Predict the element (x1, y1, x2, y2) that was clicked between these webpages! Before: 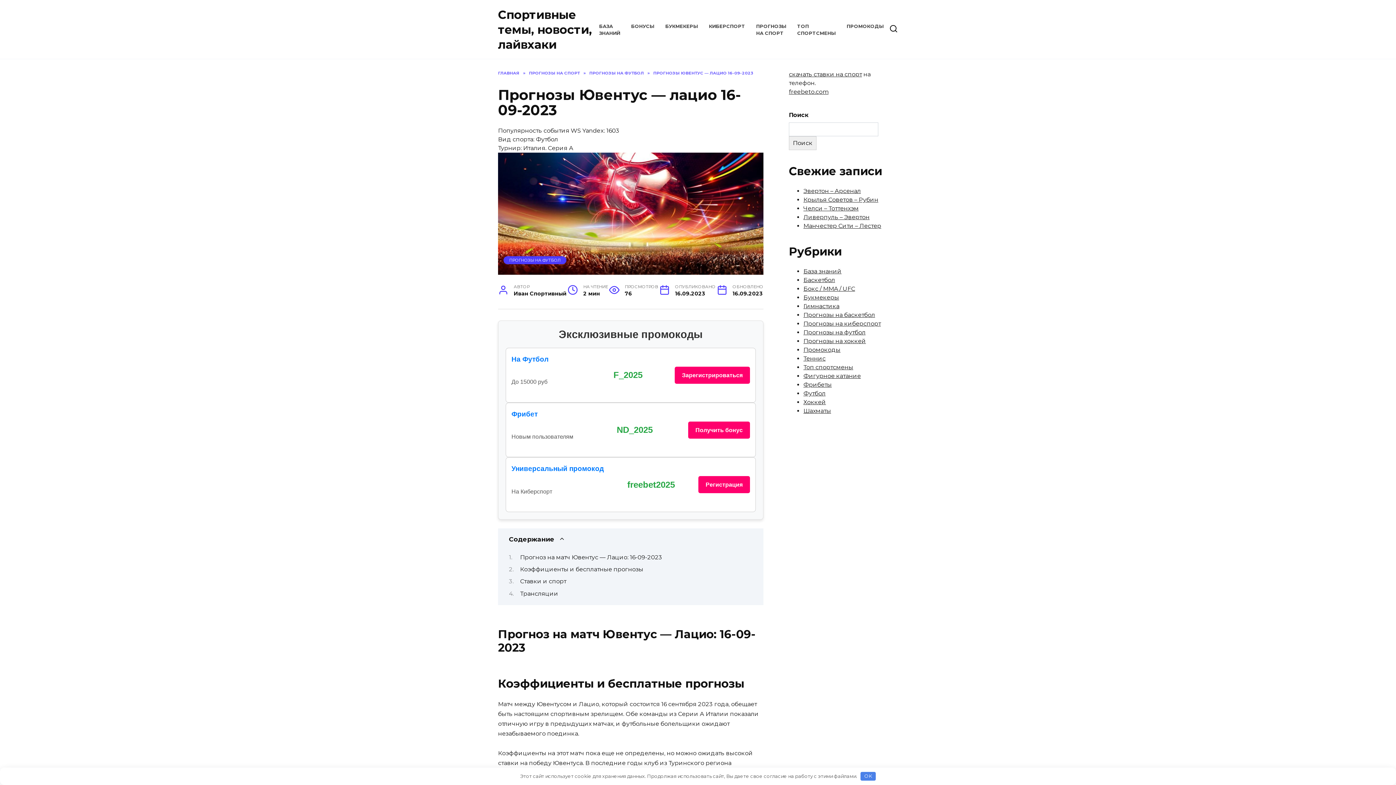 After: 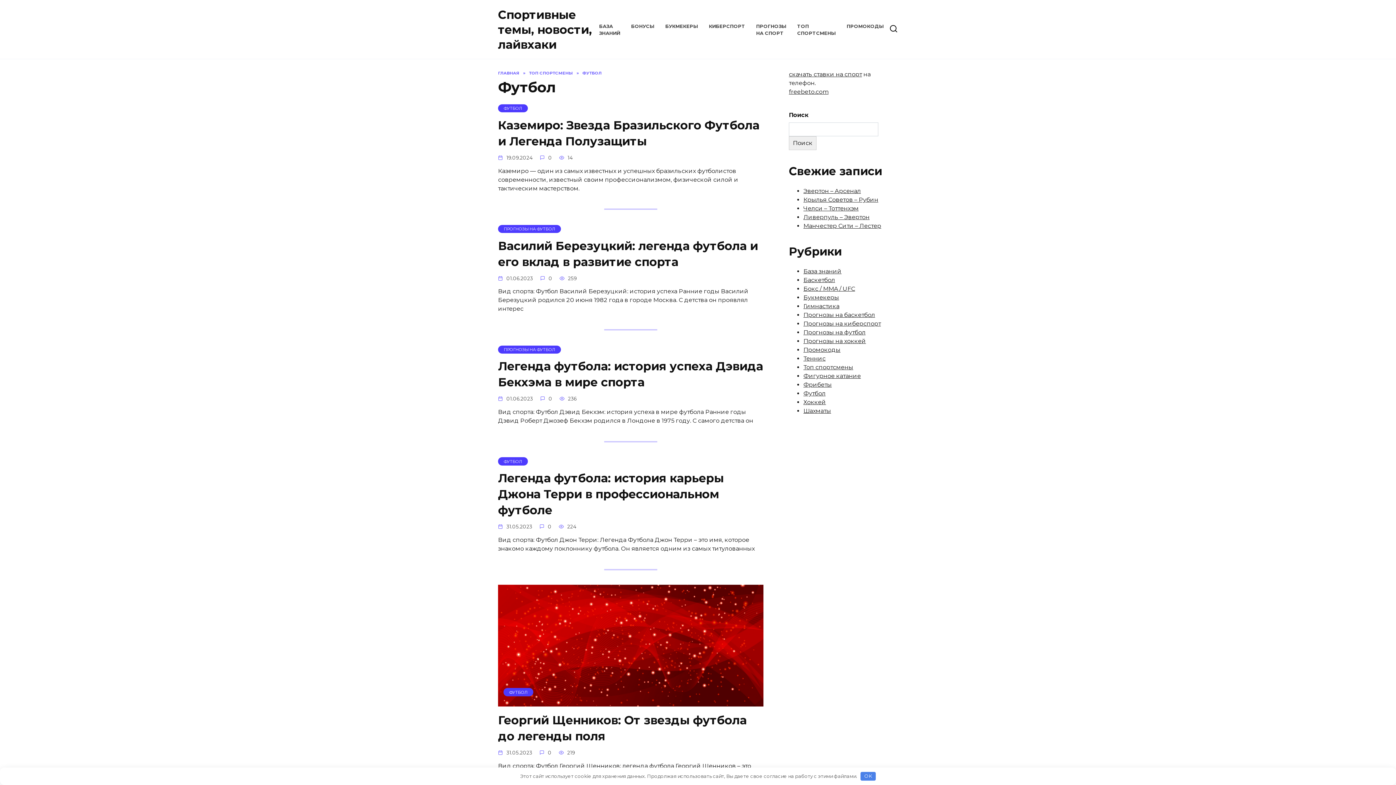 Action: bbox: (803, 390, 825, 397) label: Футбол